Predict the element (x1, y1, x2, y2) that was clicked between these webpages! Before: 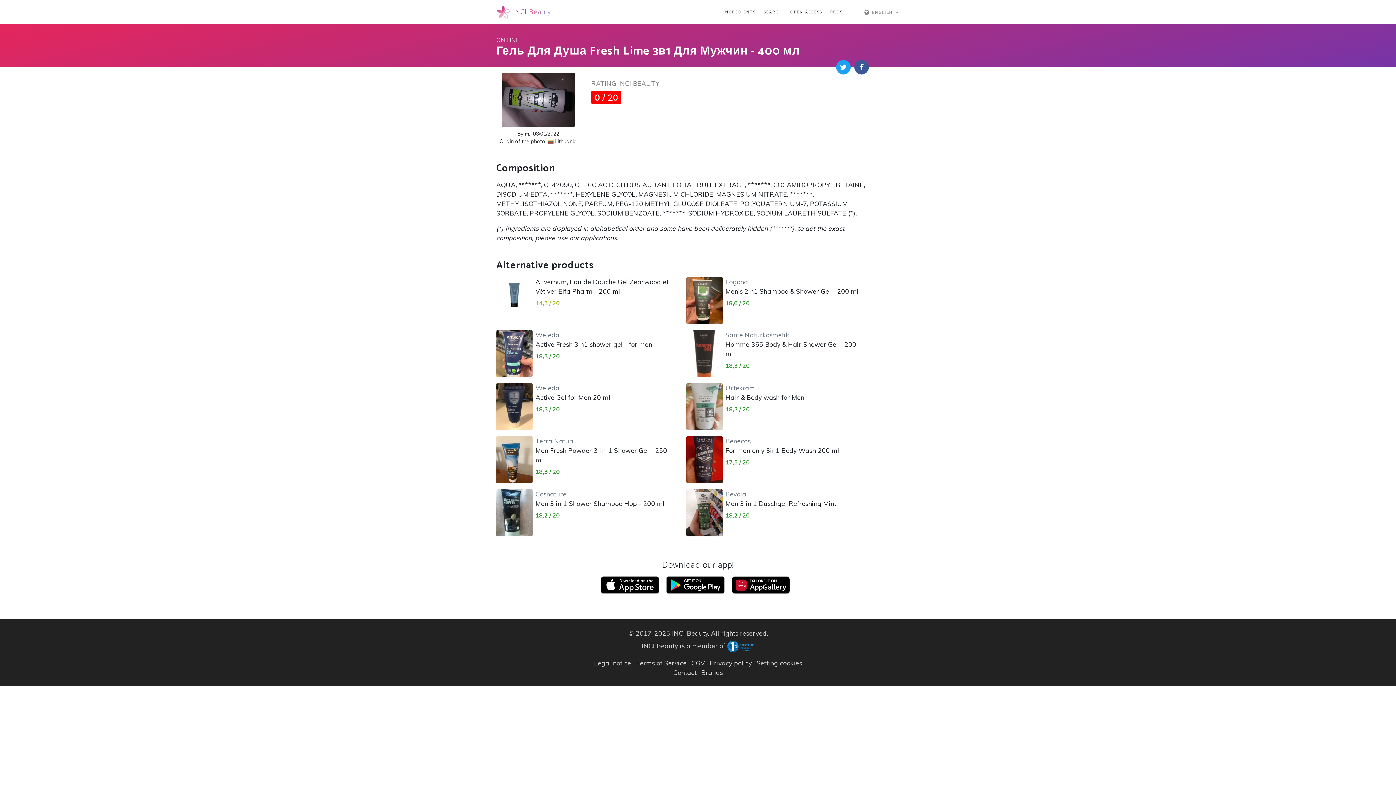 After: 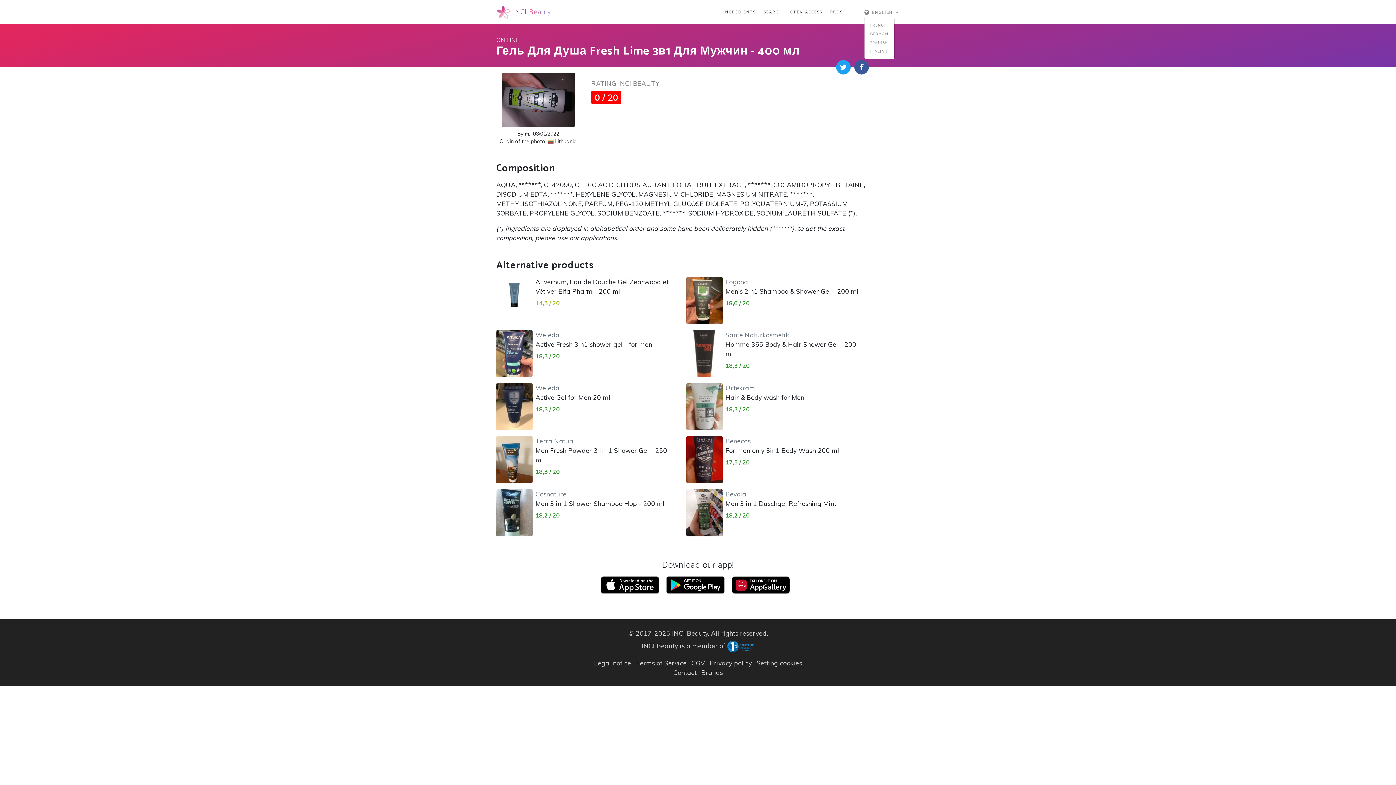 Action: label:  ENGLISH  bbox: (864, 7, 898, 16)